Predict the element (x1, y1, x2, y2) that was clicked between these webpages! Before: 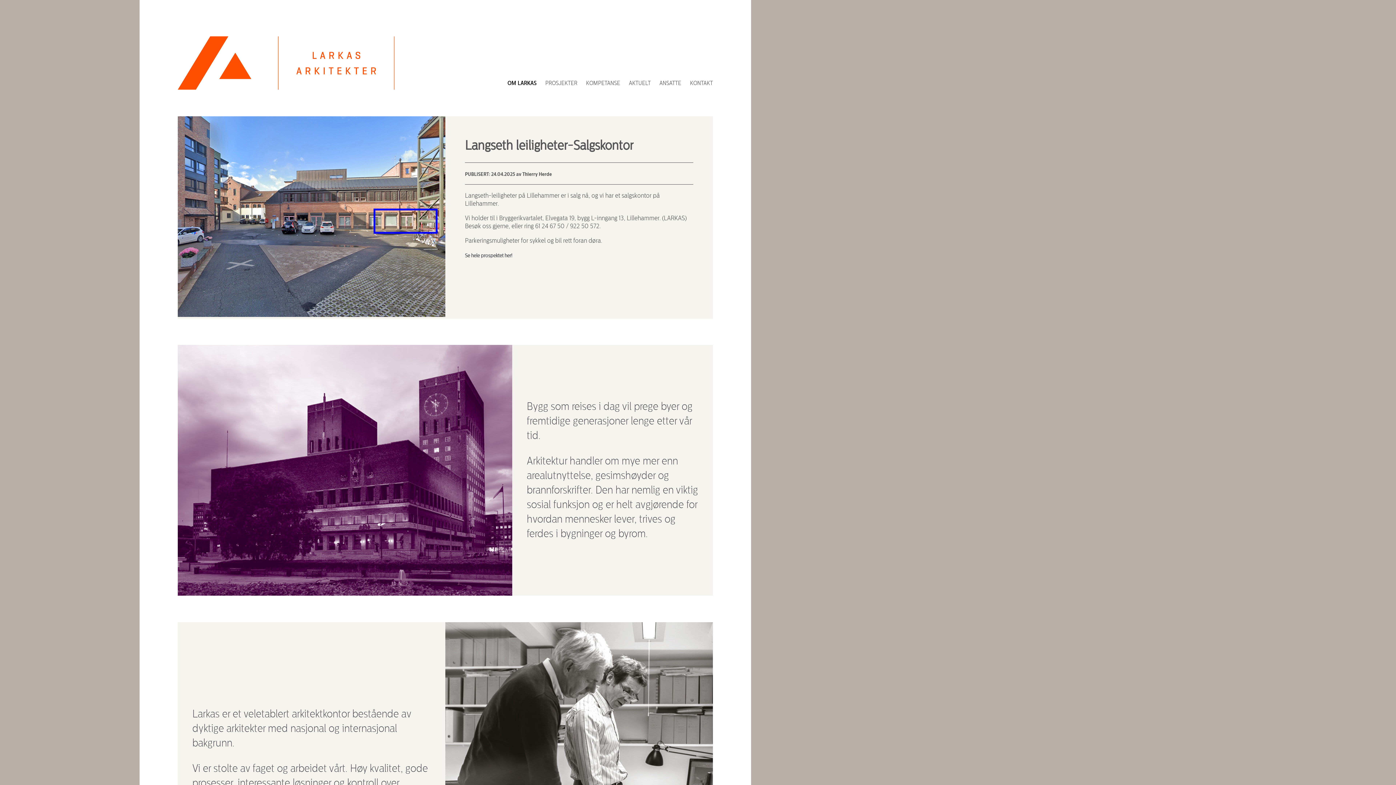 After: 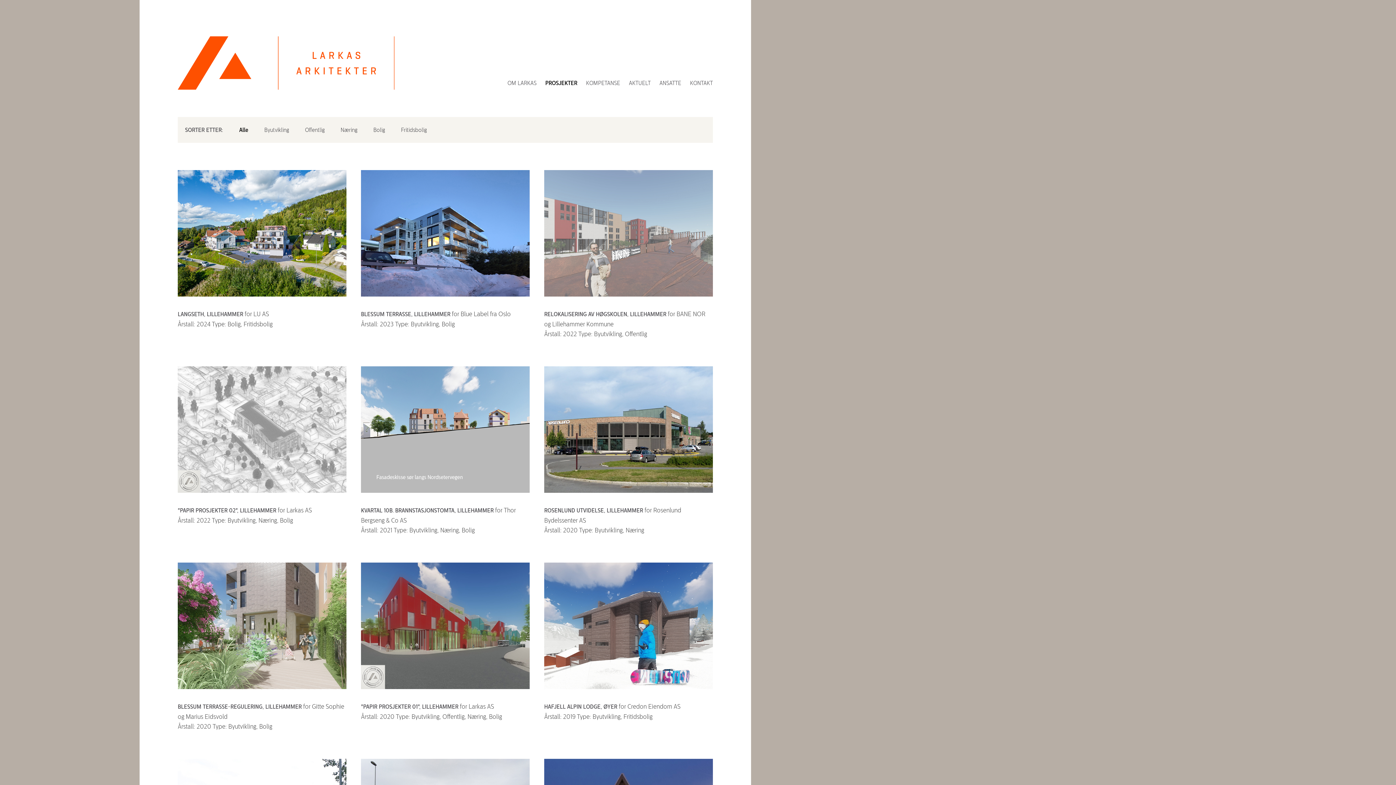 Action: bbox: (541, 76, 581, 89) label: PROSJEKTER